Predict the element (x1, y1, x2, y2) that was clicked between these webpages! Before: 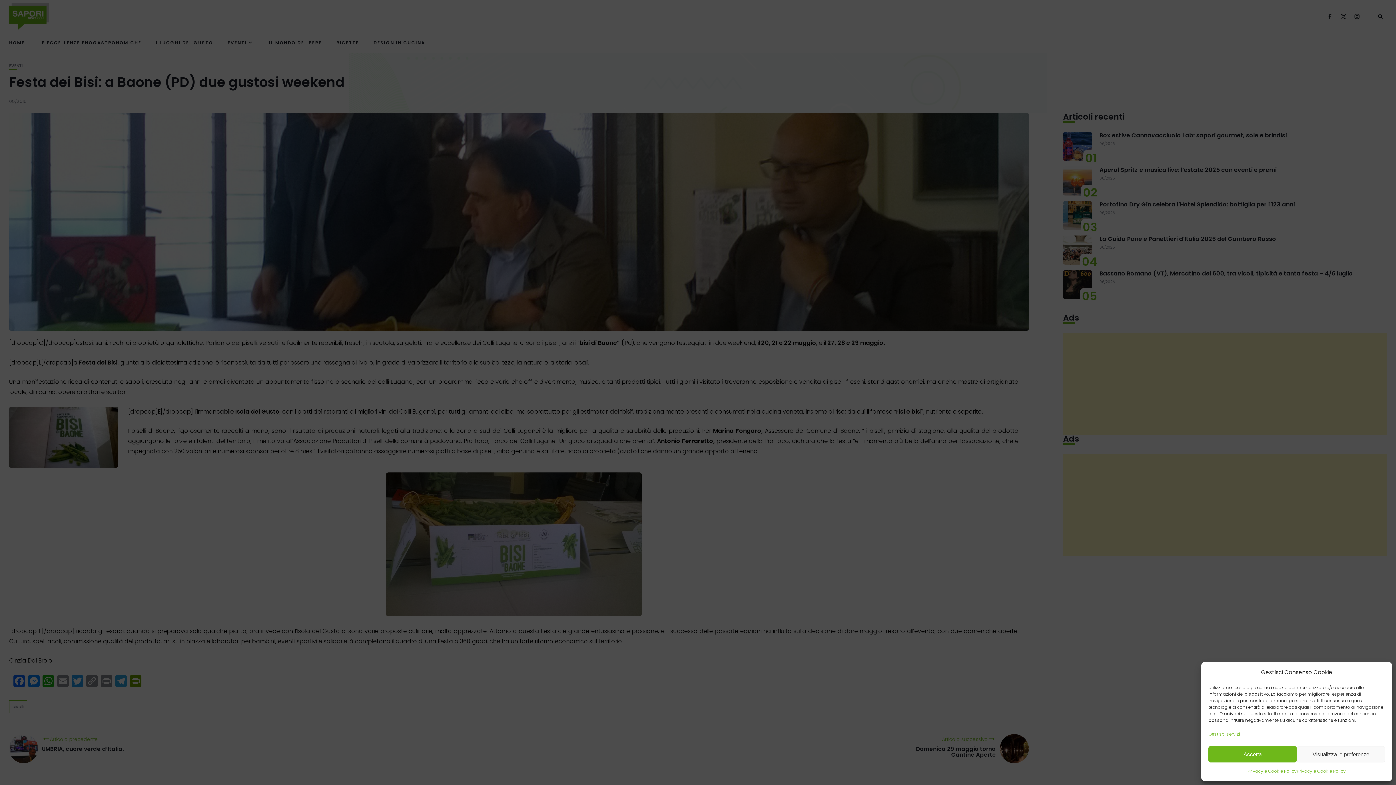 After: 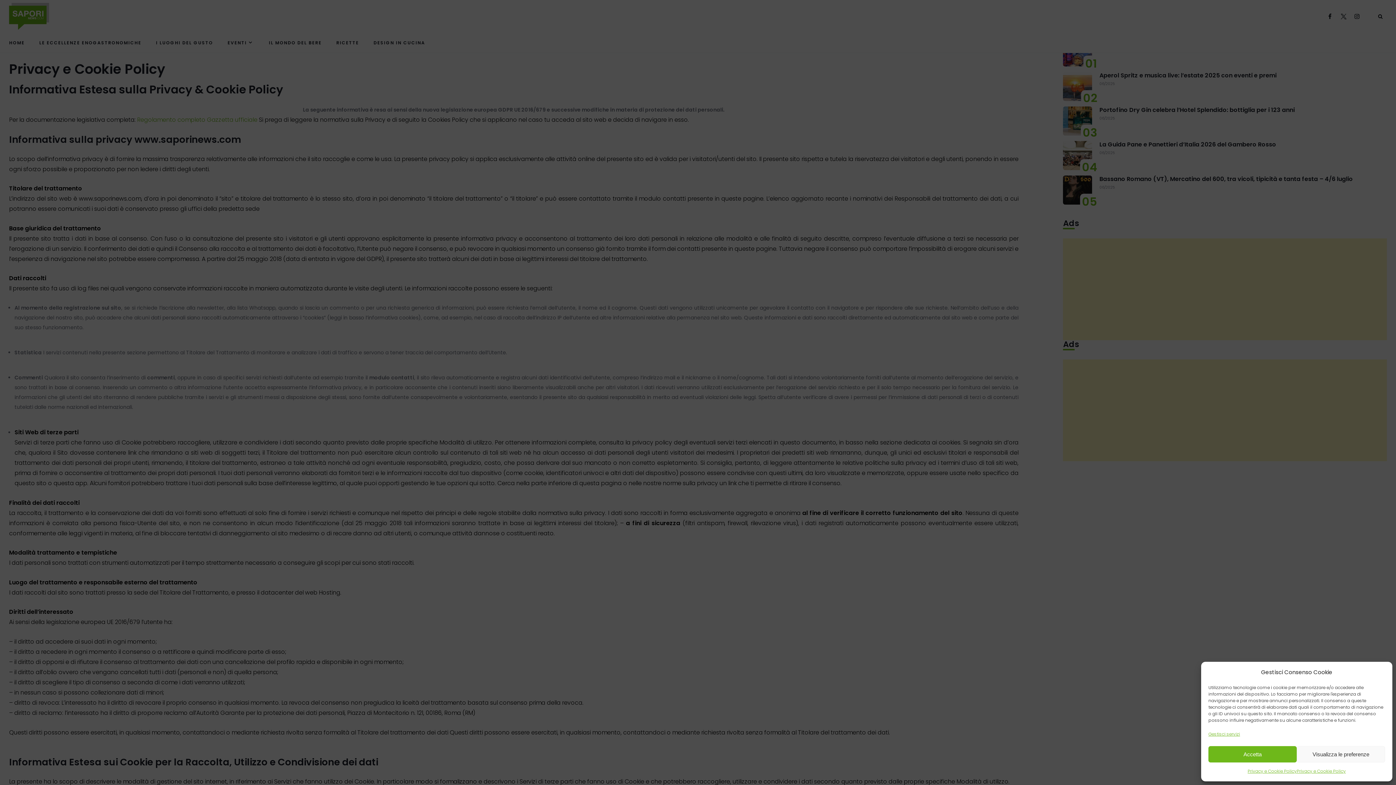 Action: bbox: (1297, 766, 1346, 776) label: Privacy e Cookie Policy